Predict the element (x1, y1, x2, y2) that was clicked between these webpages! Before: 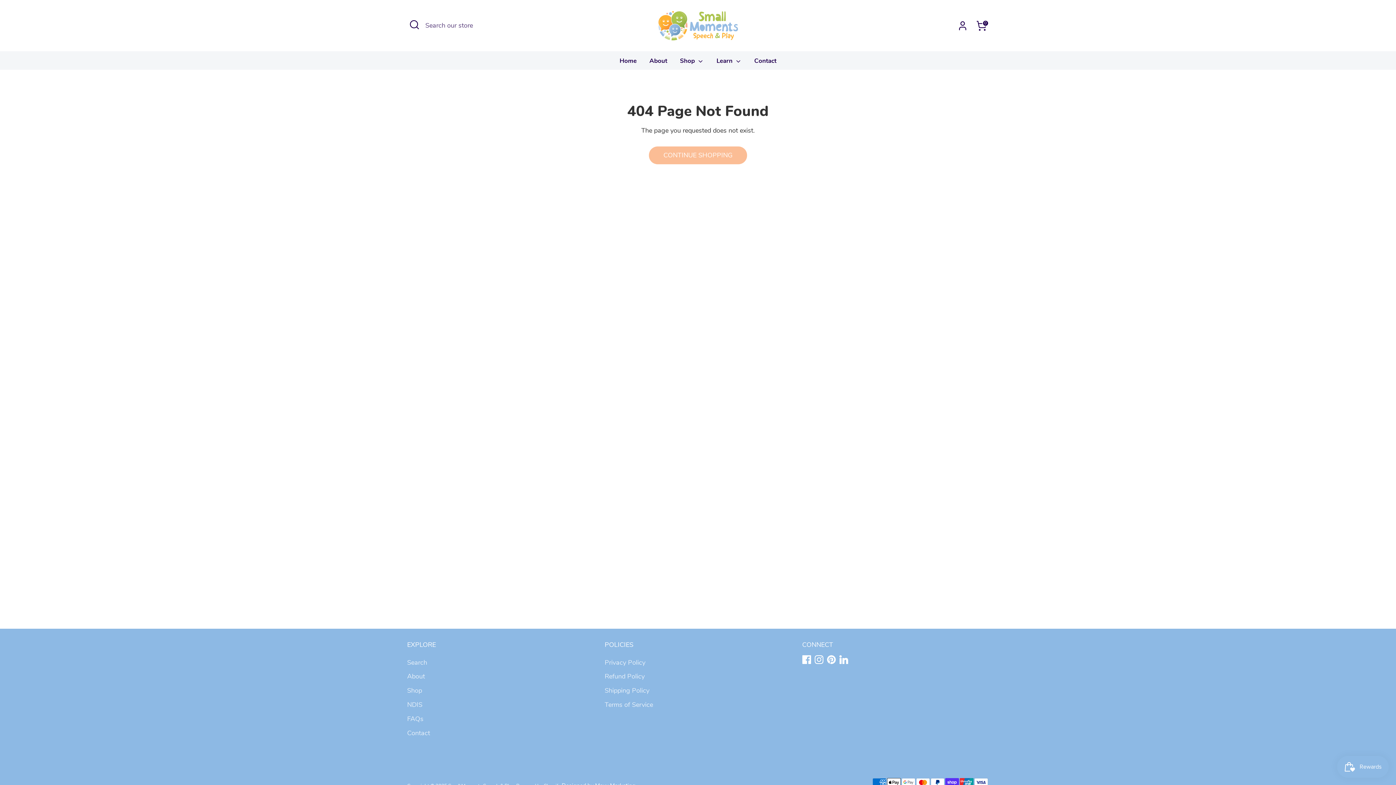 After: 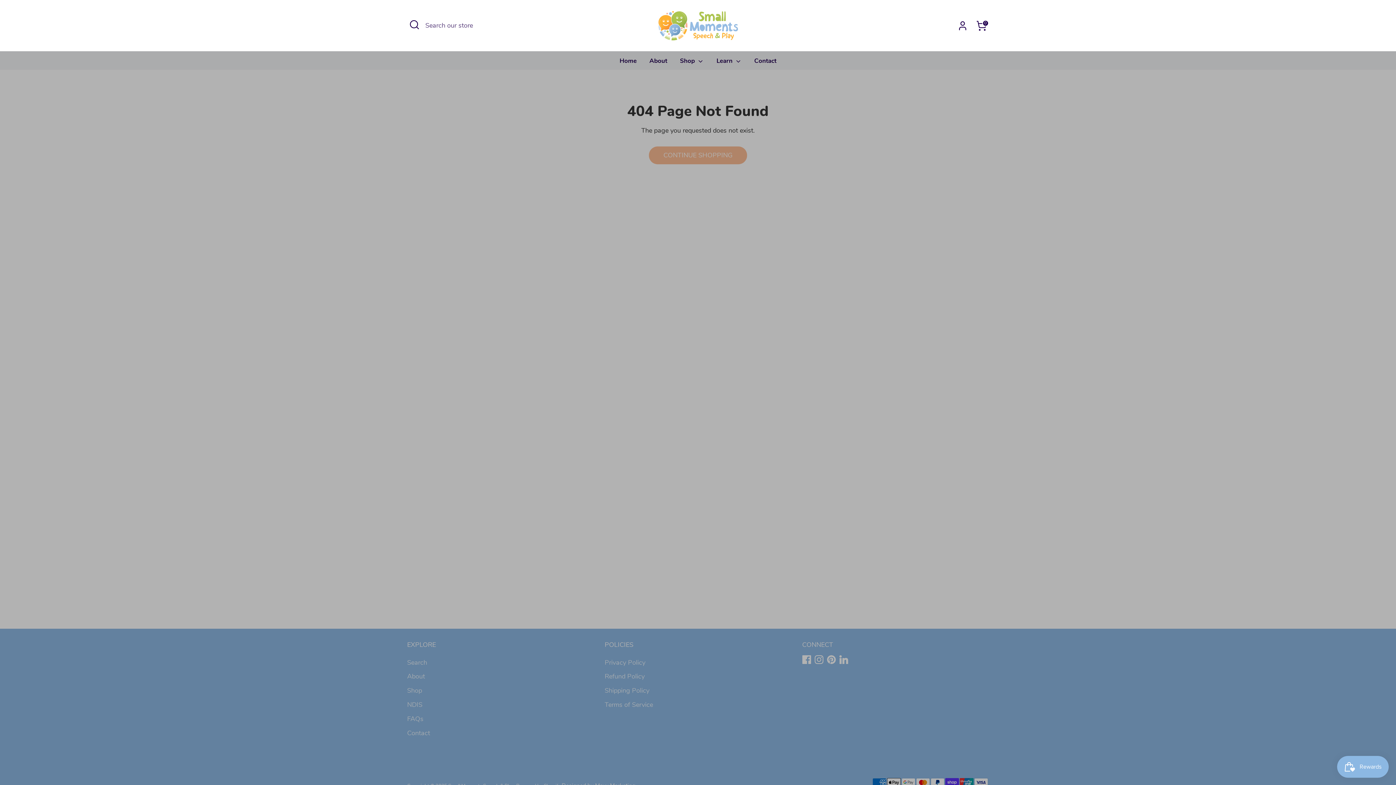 Action: bbox: (407, 17, 421, 32) label: Open Search